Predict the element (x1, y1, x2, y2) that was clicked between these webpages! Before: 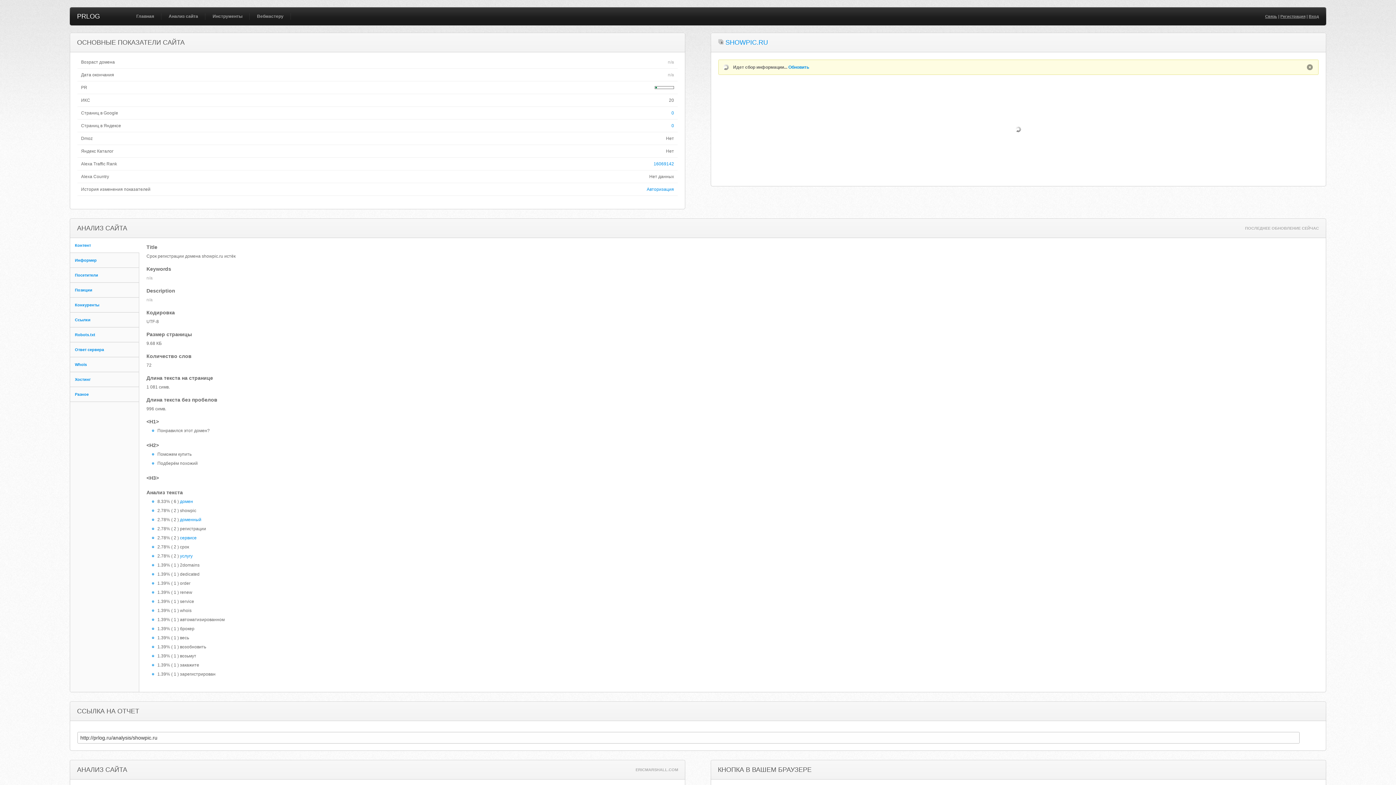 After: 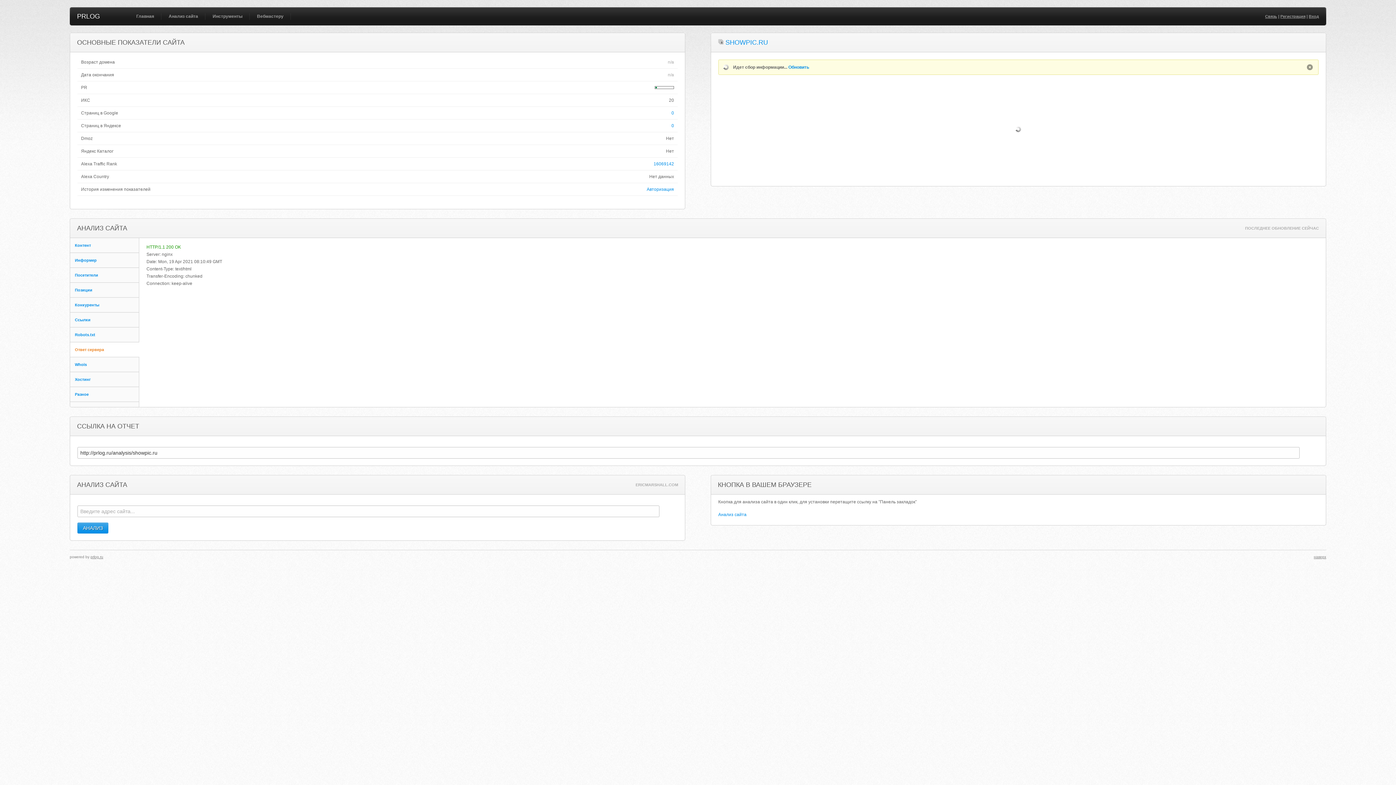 Action: bbox: (70, 342, 139, 357) label: Ответ сервера